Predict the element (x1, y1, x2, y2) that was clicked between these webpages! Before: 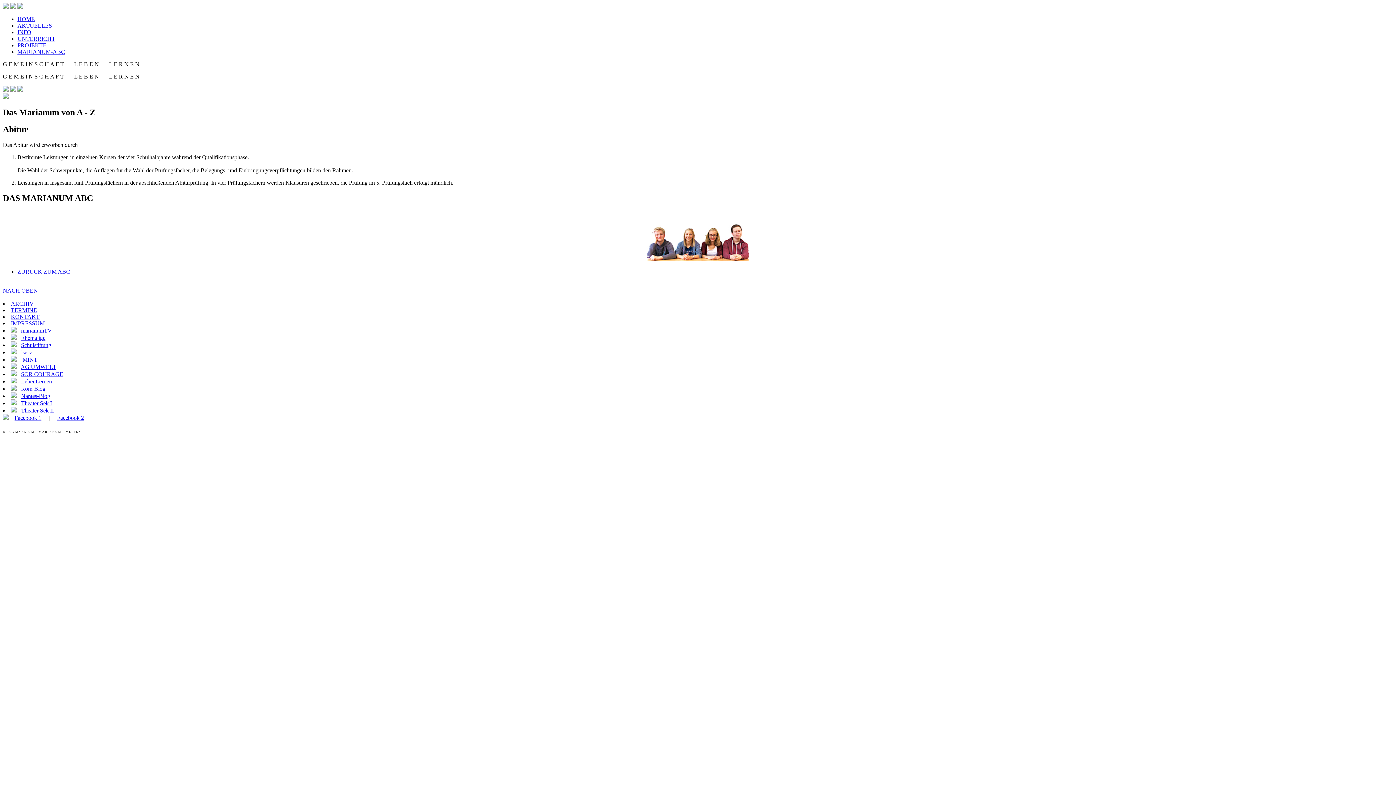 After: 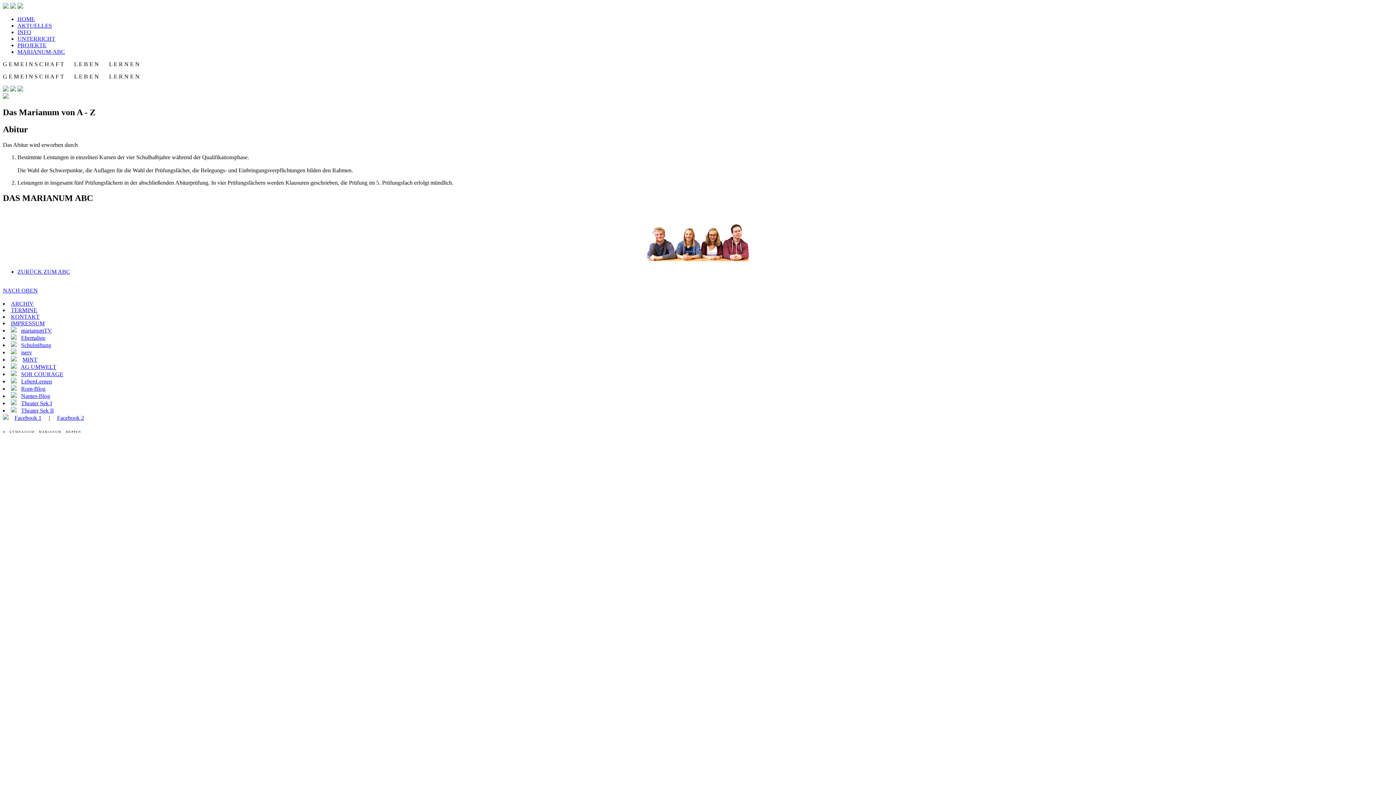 Action: bbox: (10, 300, 33, 306) label: ARCHIV